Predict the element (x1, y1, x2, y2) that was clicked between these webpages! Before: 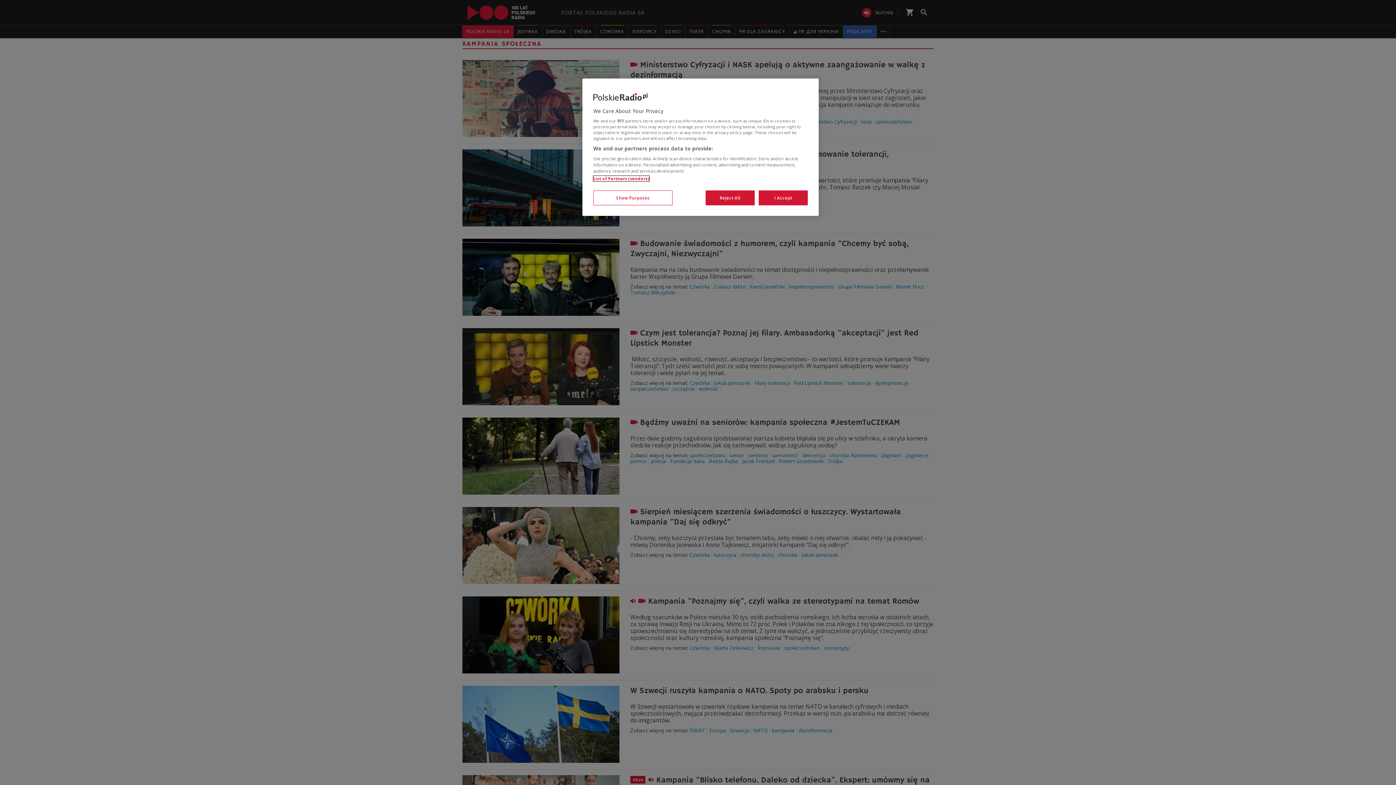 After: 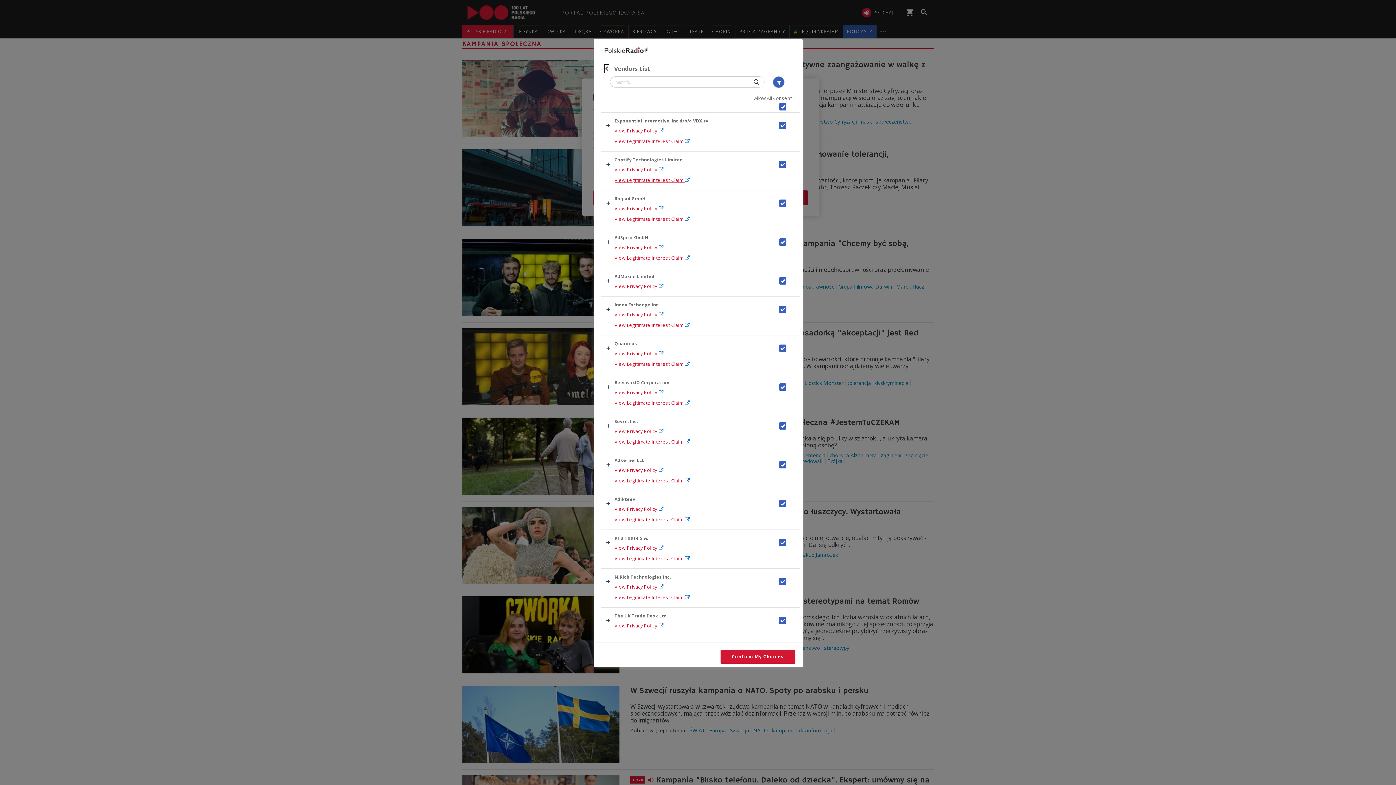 Action: label: List of Partners (vendors) bbox: (593, 176, 649, 181)